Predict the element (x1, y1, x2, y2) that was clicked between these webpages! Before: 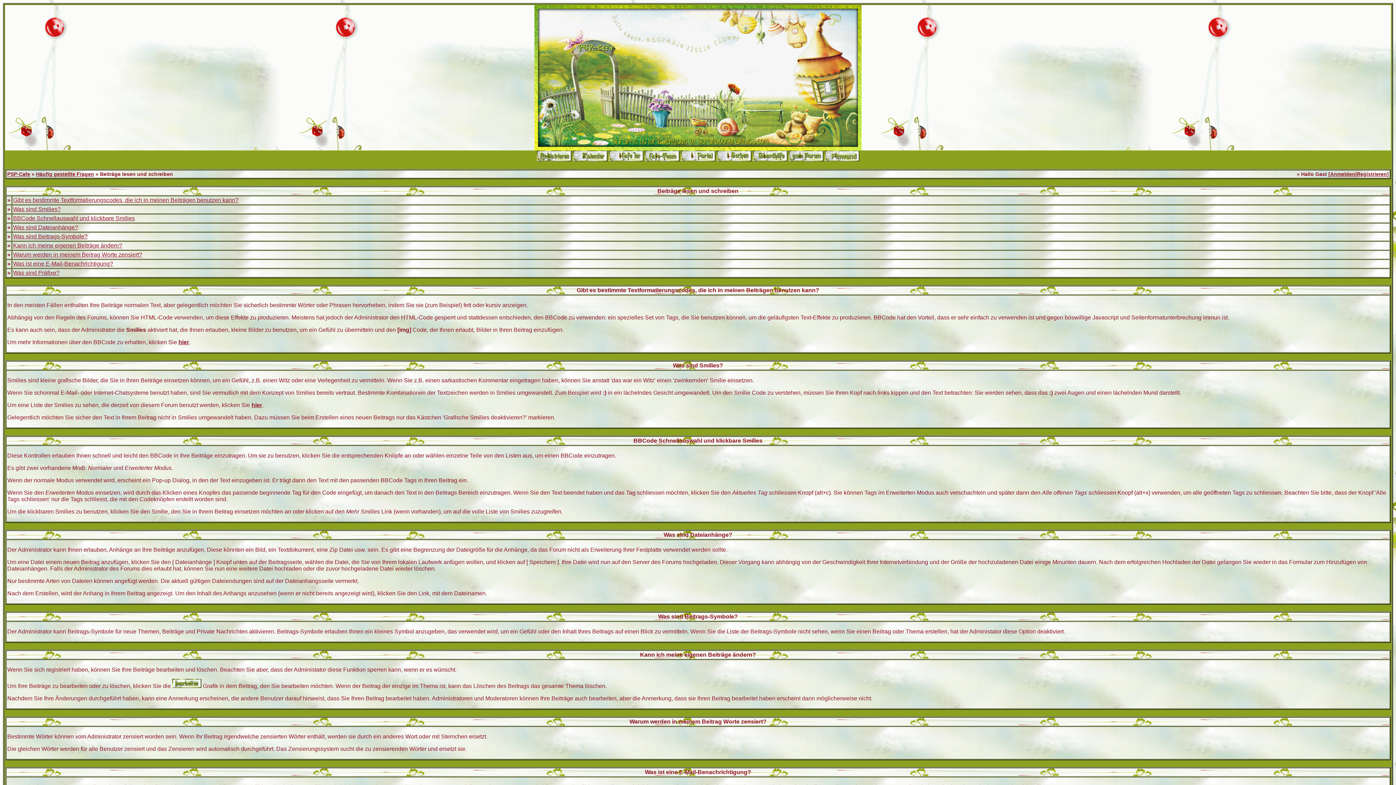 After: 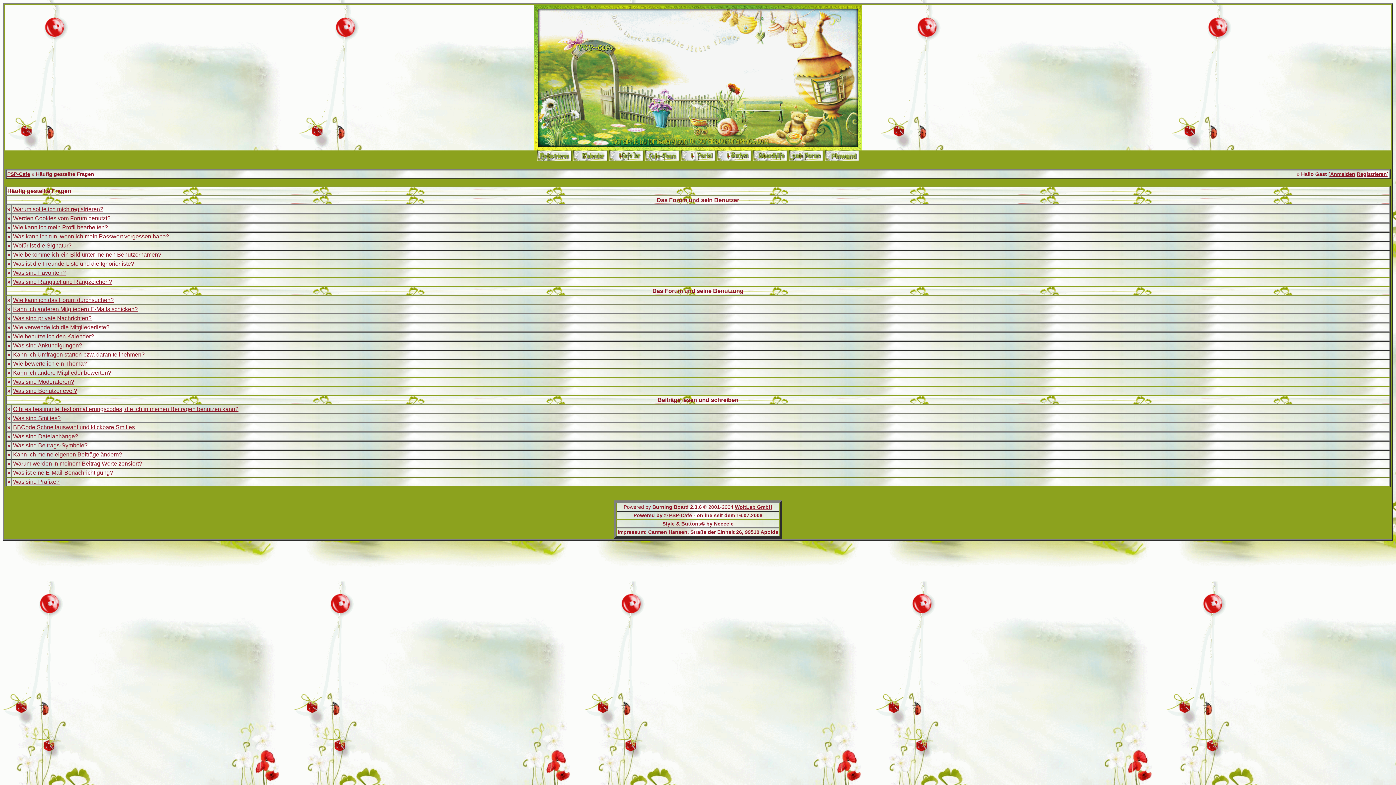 Action: bbox: (36, 171, 94, 177) label: Häufig gestellte Fragen